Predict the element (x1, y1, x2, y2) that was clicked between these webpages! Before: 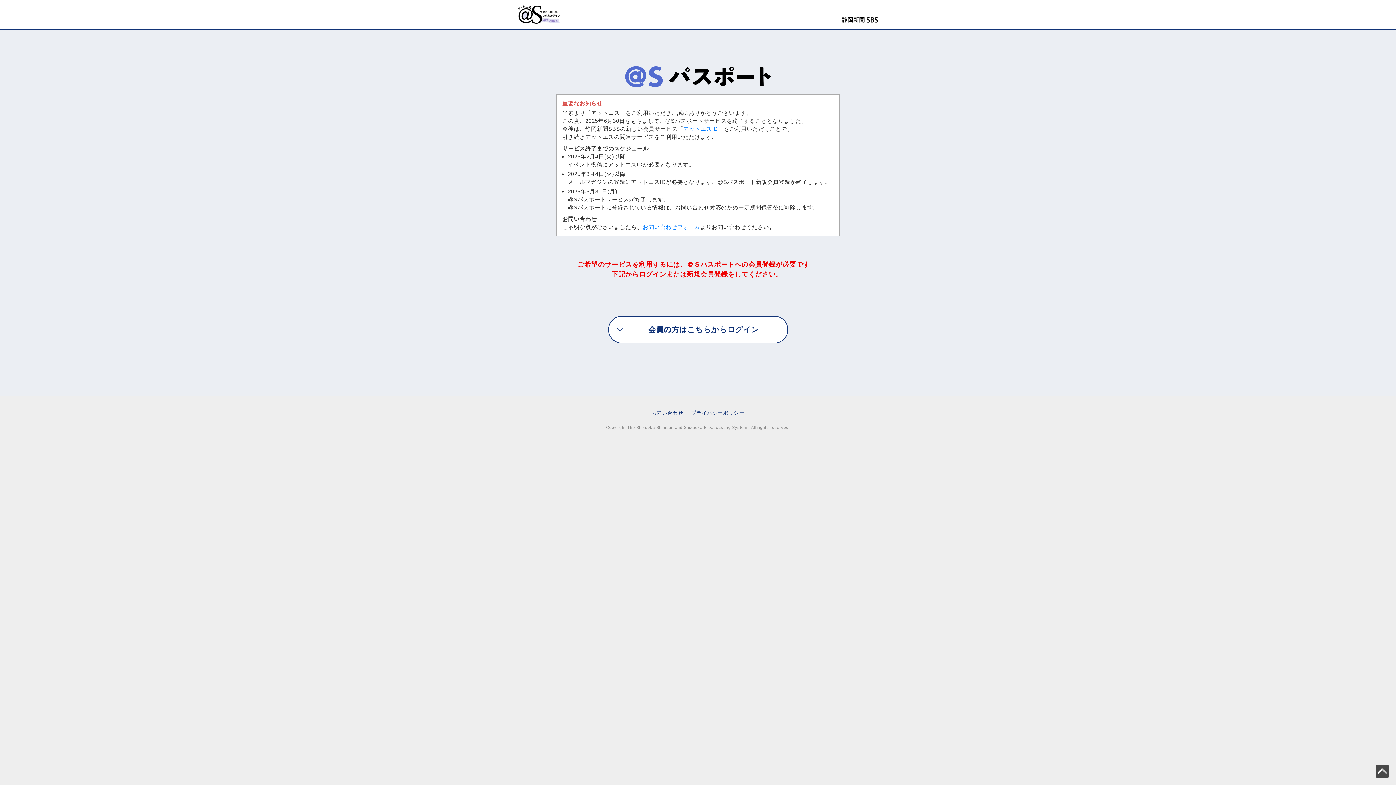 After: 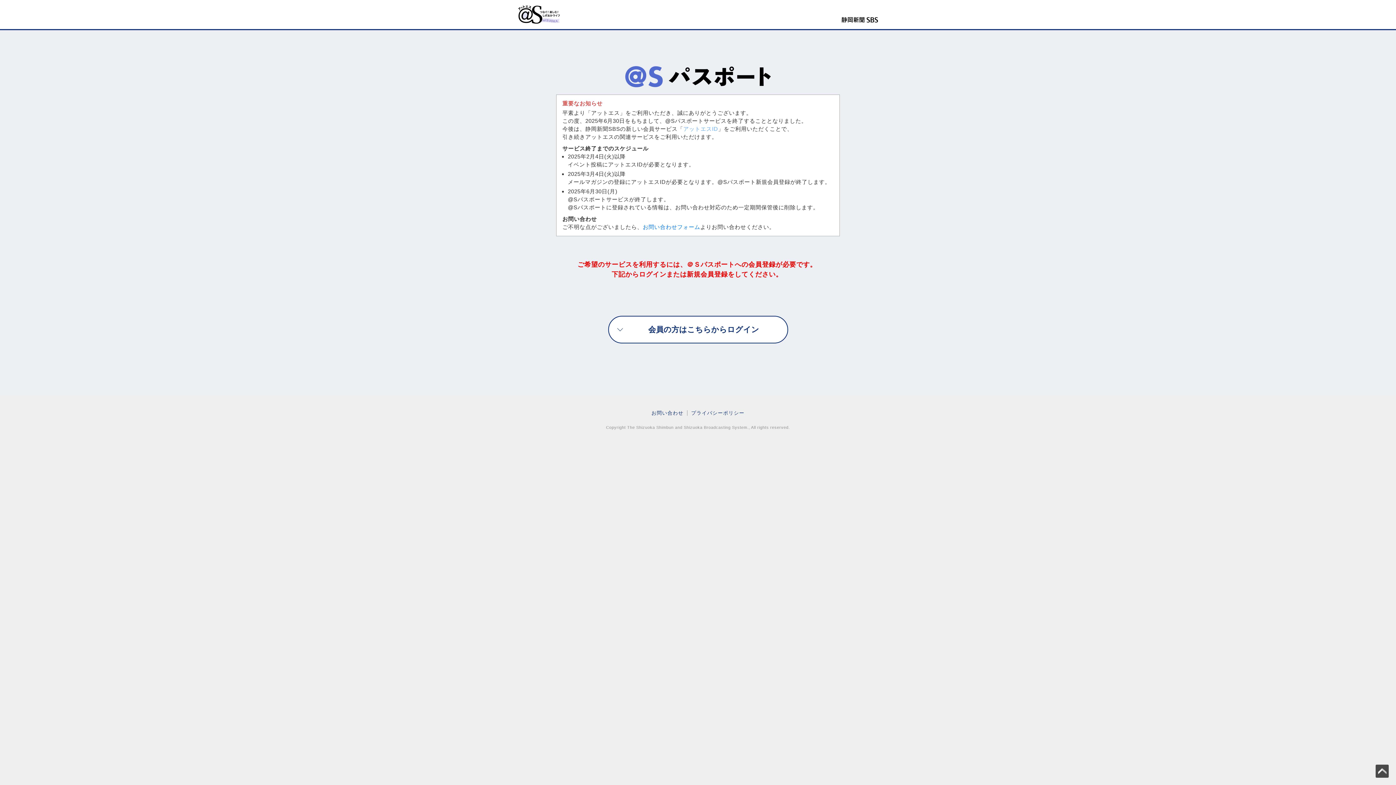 Action: bbox: (683, 125, 718, 131) label: アットエスID